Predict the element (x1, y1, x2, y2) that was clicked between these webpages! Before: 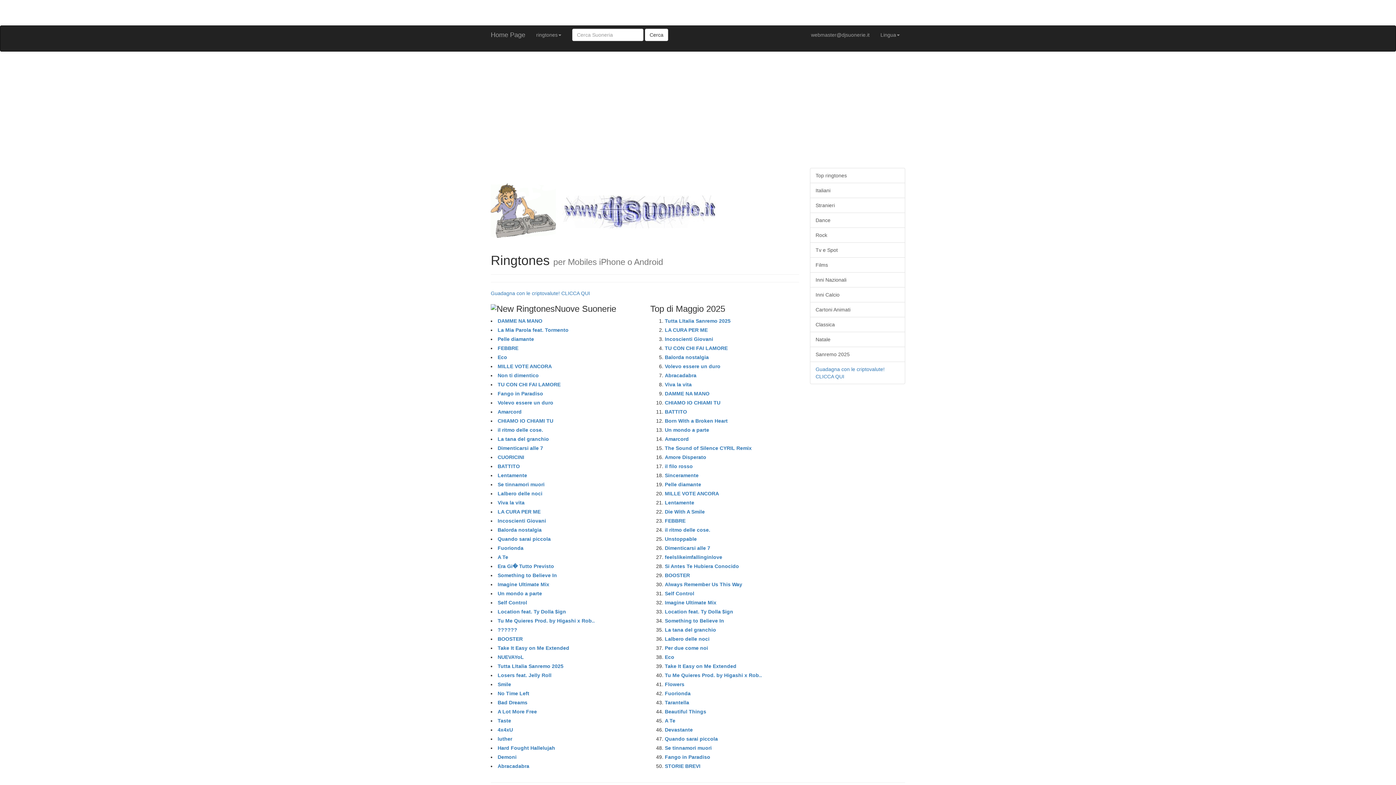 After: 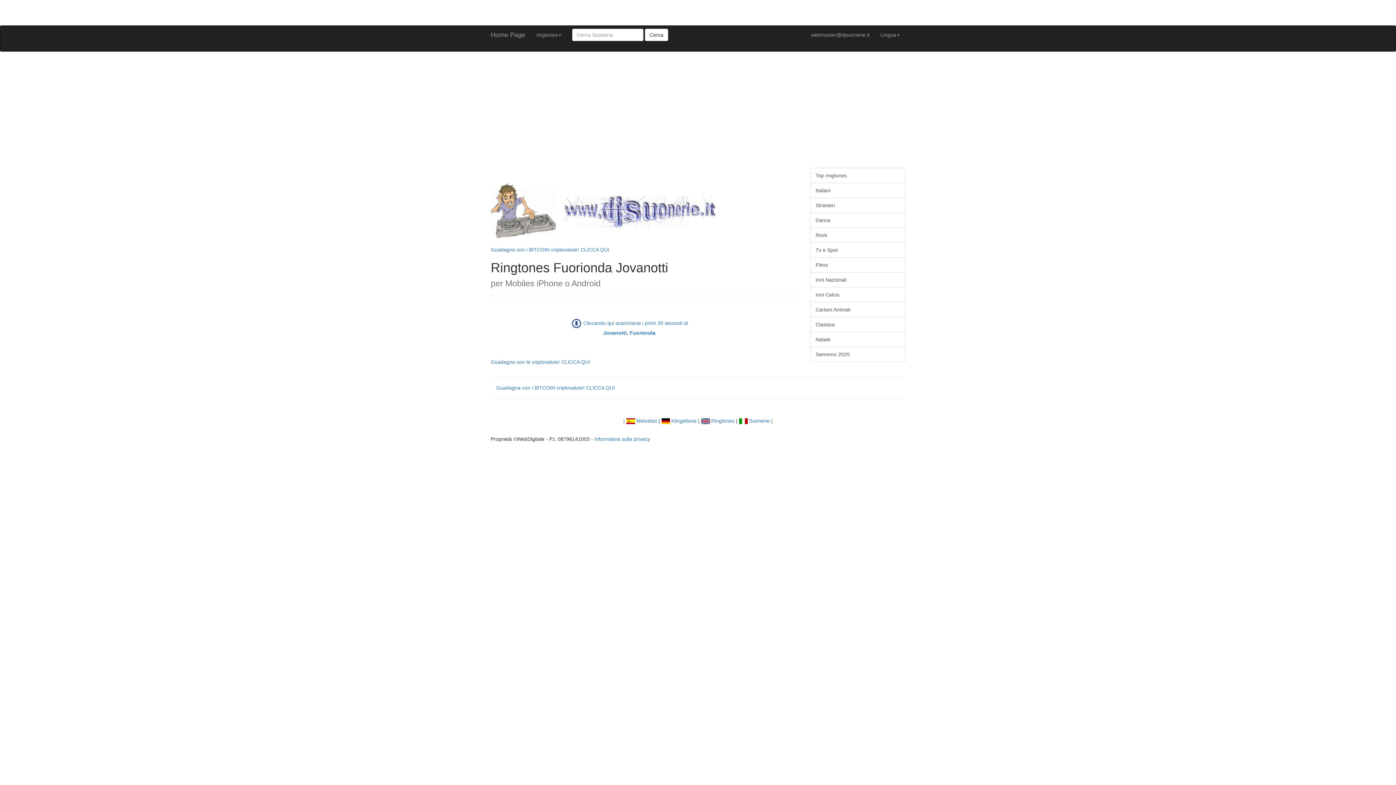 Action: bbox: (665, 690, 690, 696) label: Fuorionda